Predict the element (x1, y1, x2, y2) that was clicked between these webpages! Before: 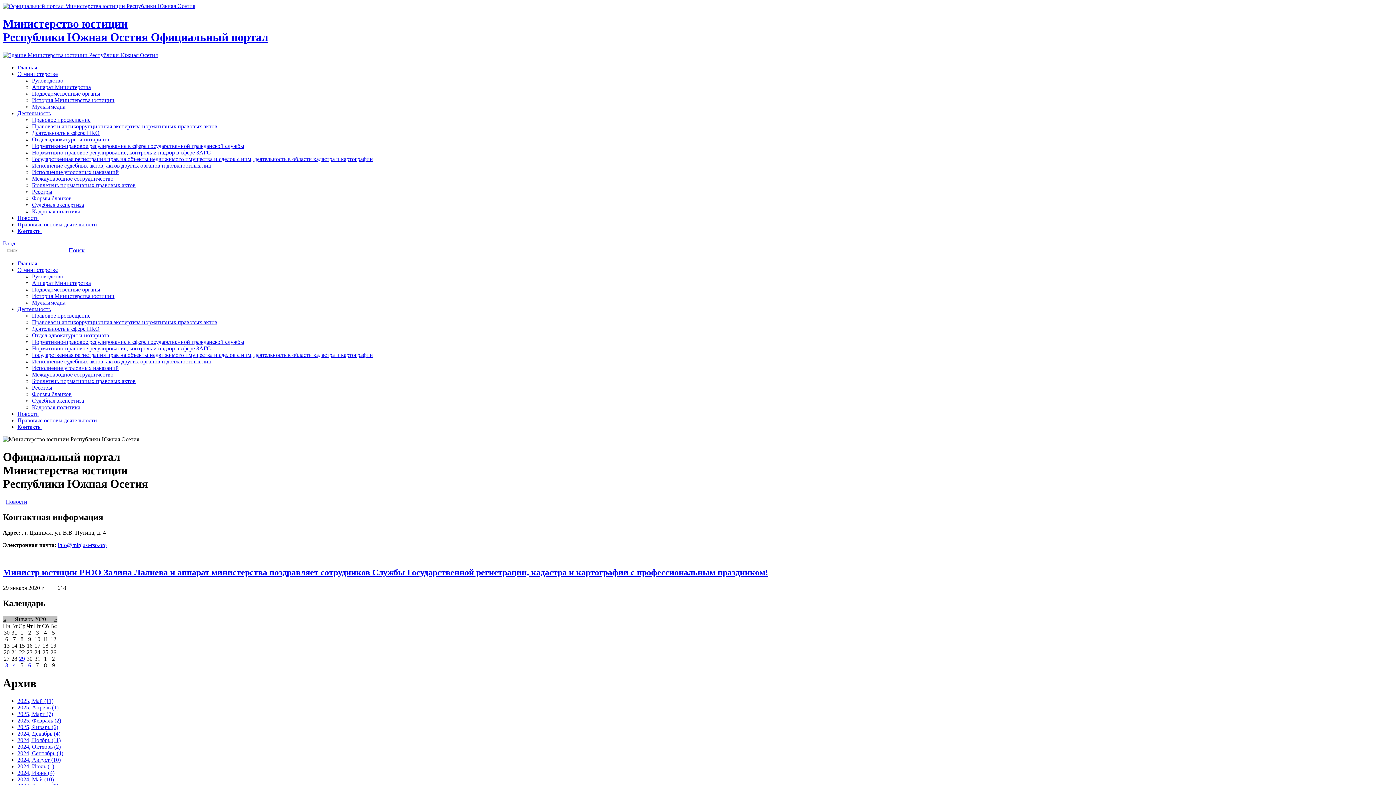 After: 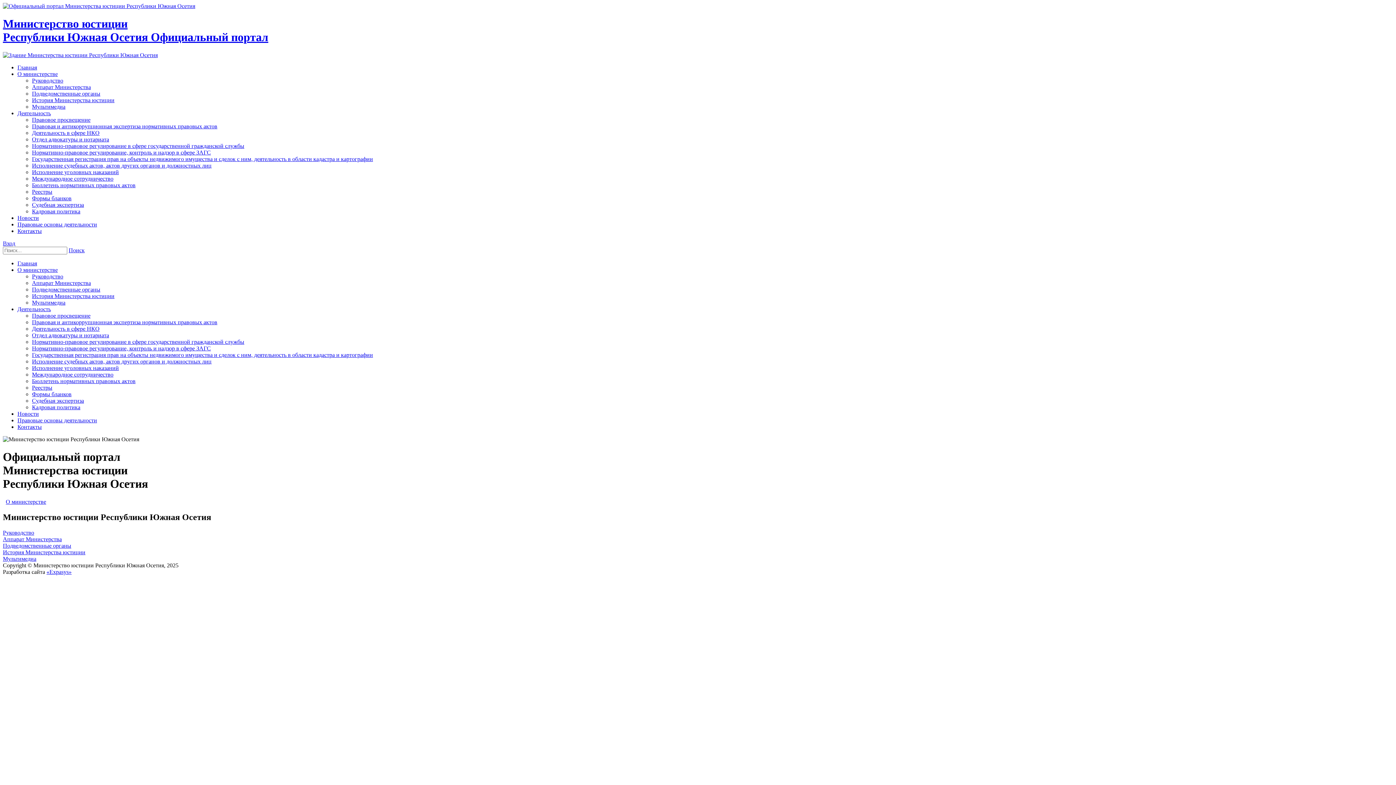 Action: label: О министерстве bbox: (17, 70, 57, 77)